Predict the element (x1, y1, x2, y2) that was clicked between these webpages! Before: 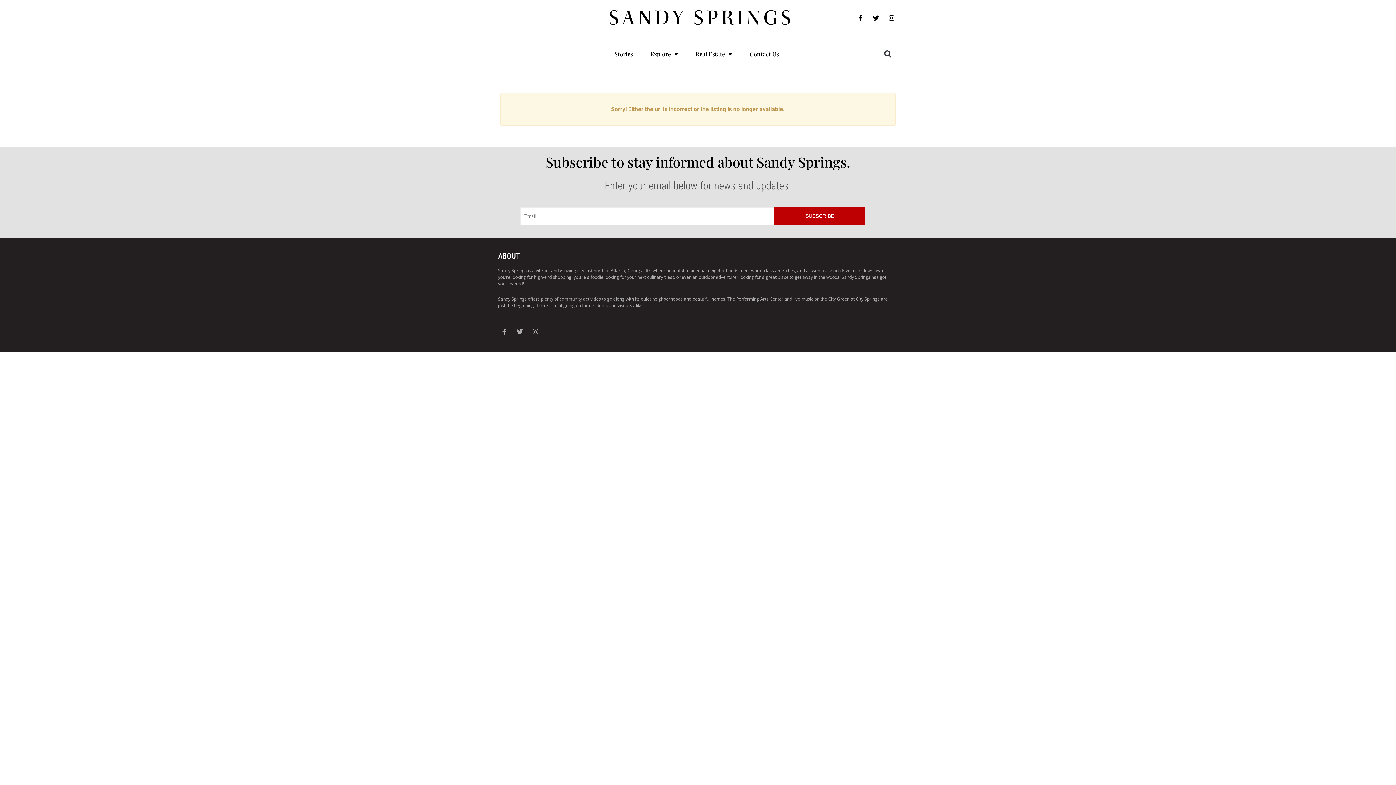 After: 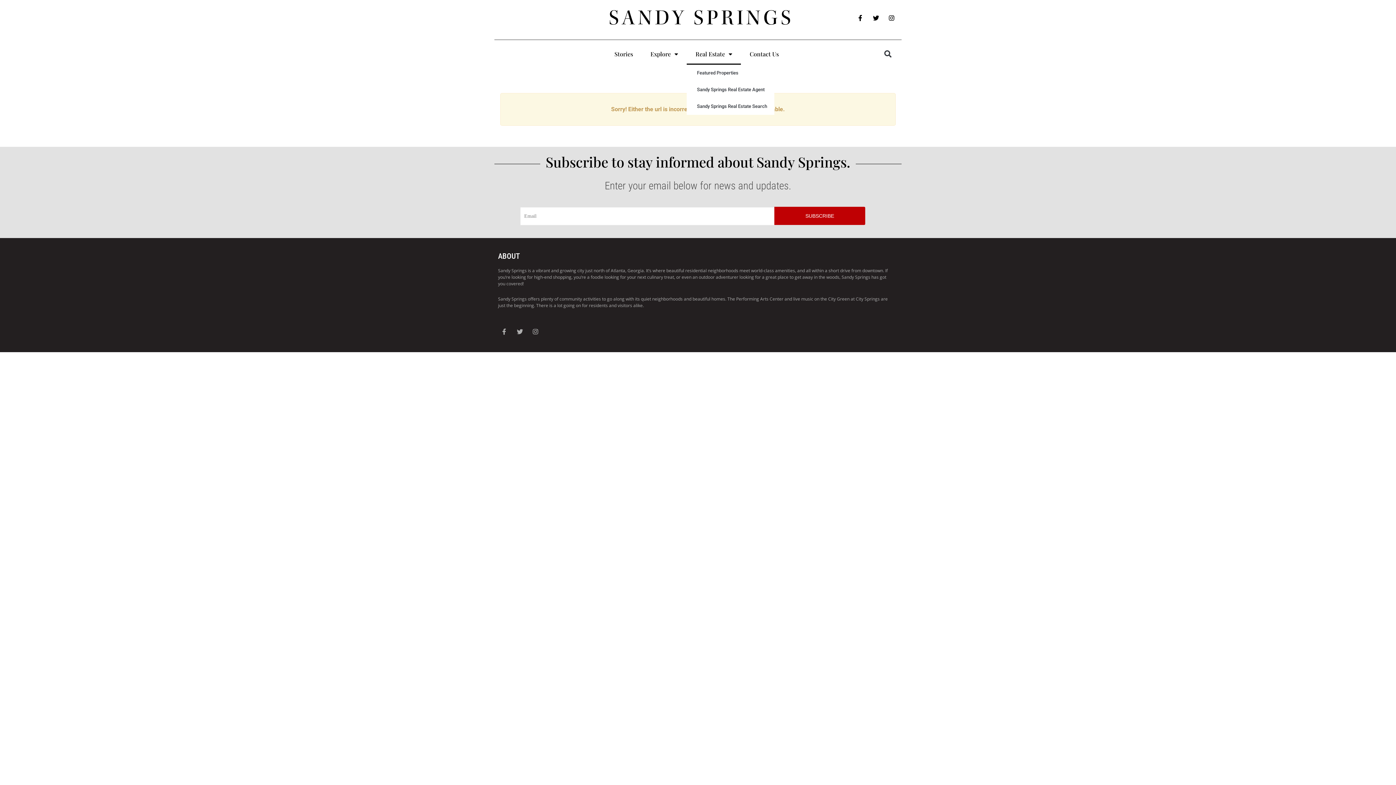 Action: label: Real Estate bbox: (686, 43, 741, 64)